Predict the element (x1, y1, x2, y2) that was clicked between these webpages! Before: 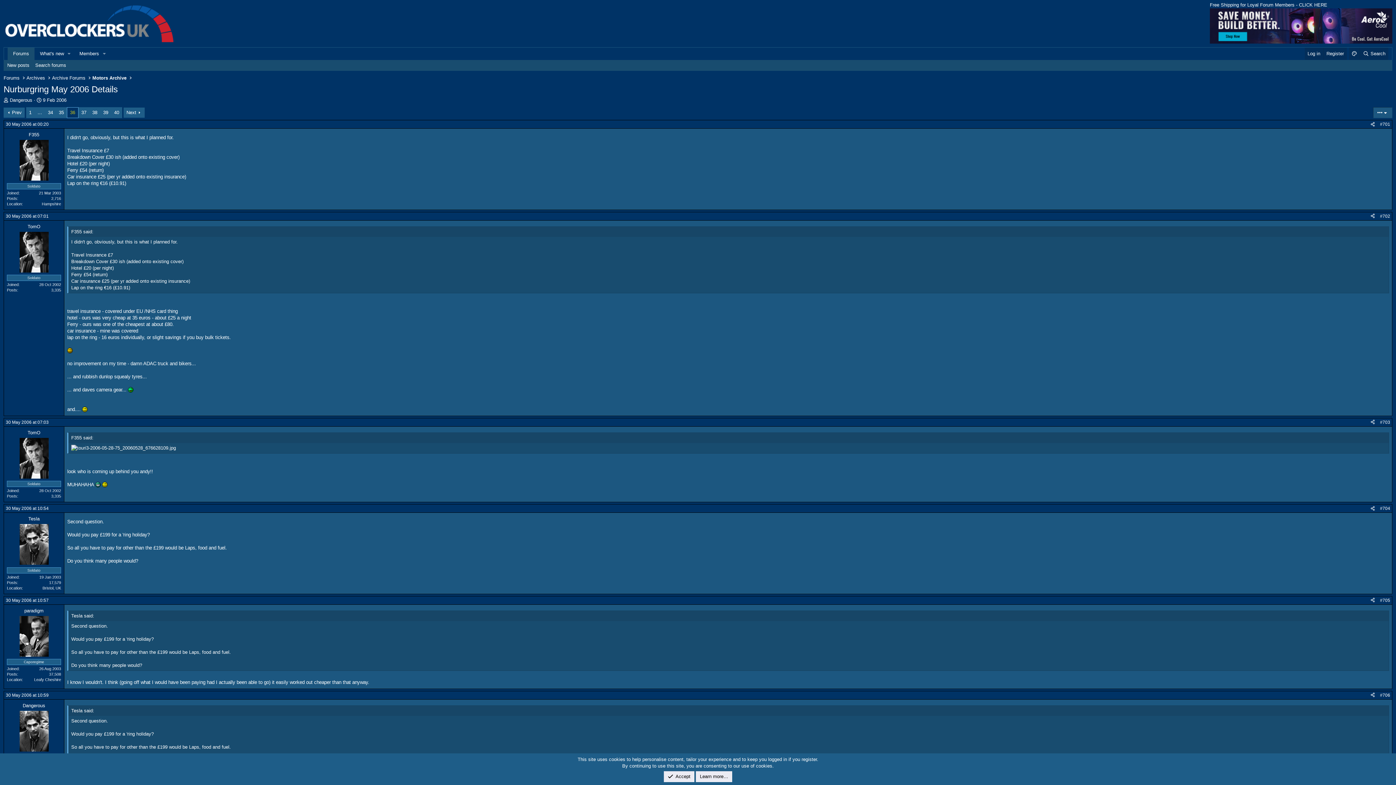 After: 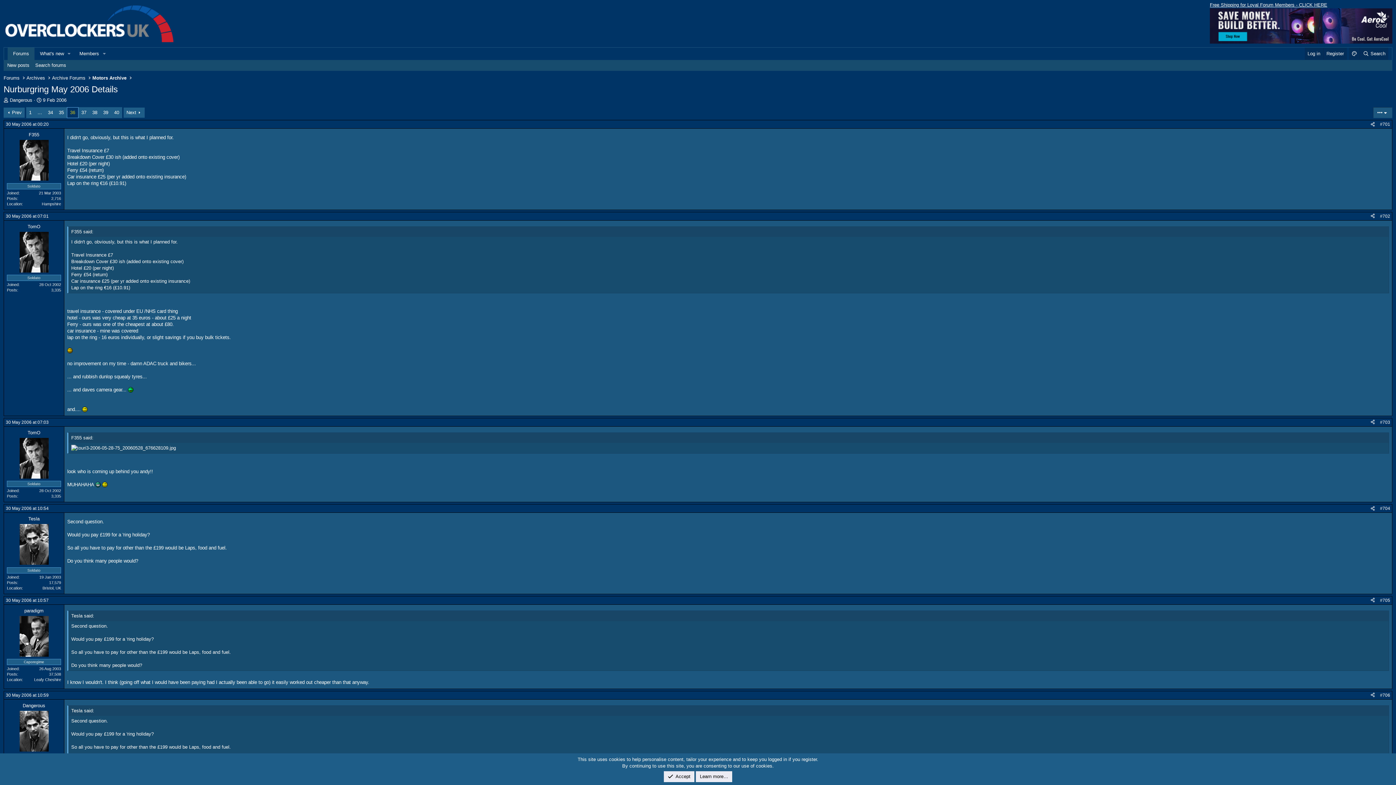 Action: label: Free Shipping for Loyal Forum Members - CLICK HERE bbox: (1210, 2, 1327, 7)